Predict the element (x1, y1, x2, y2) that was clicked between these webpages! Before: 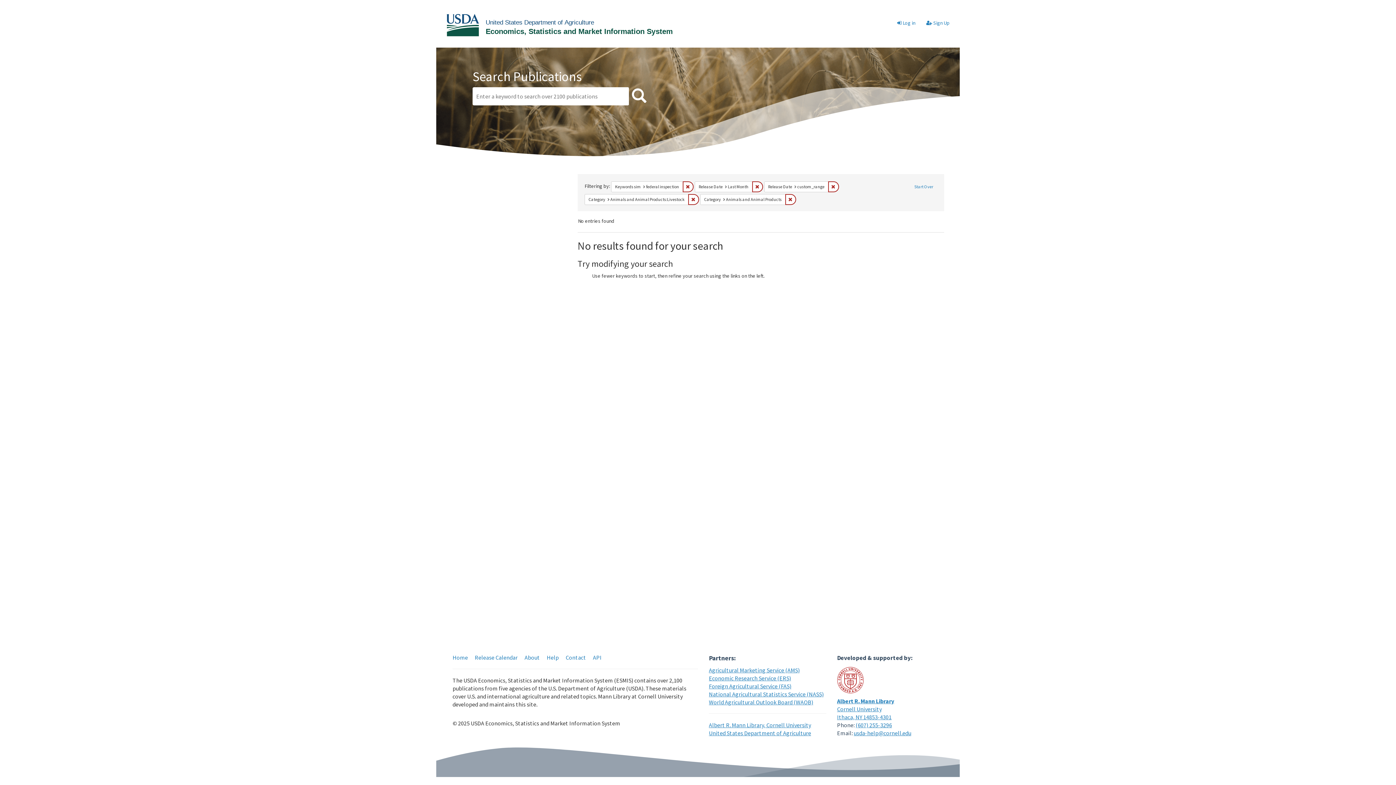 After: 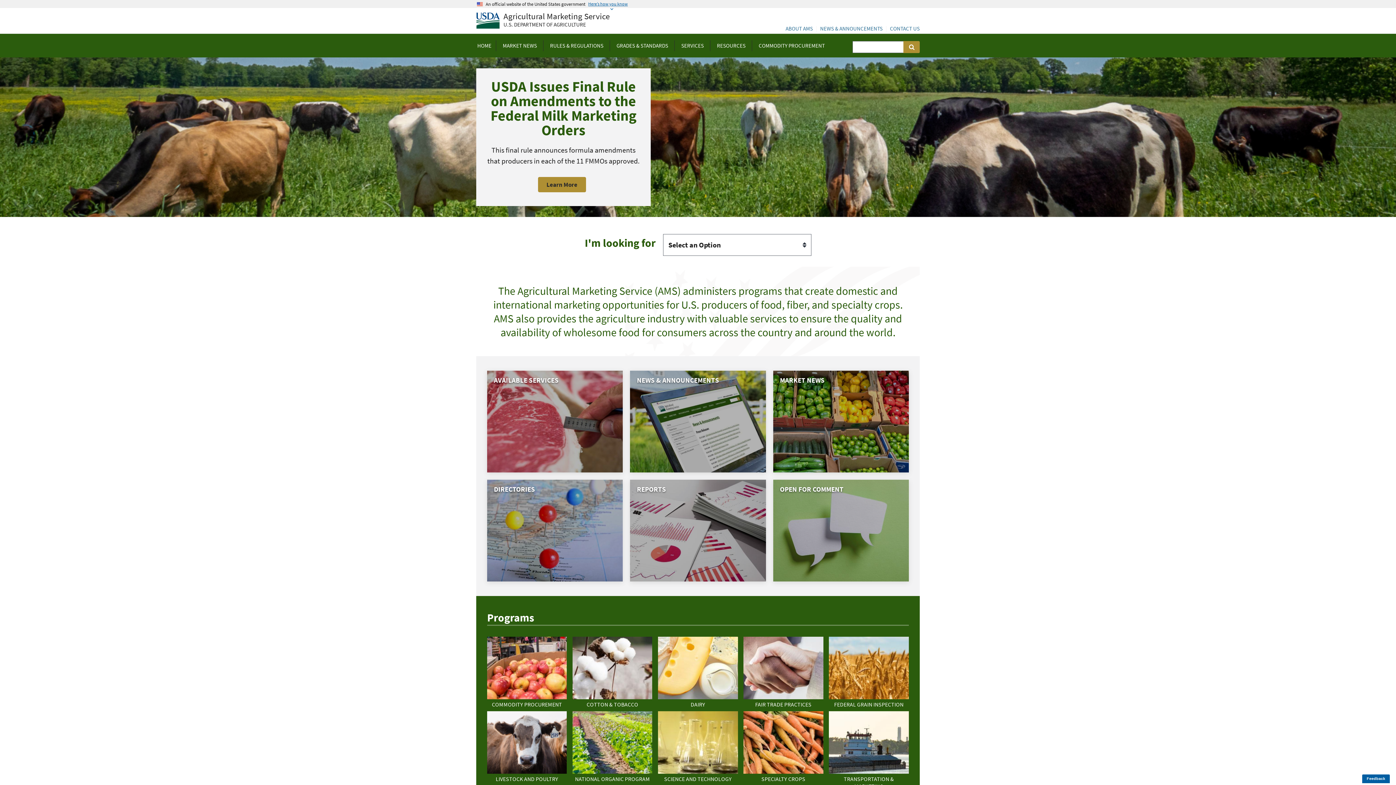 Action: label: Agricultural Marketing Service (AMS) bbox: (709, 666, 800, 674)